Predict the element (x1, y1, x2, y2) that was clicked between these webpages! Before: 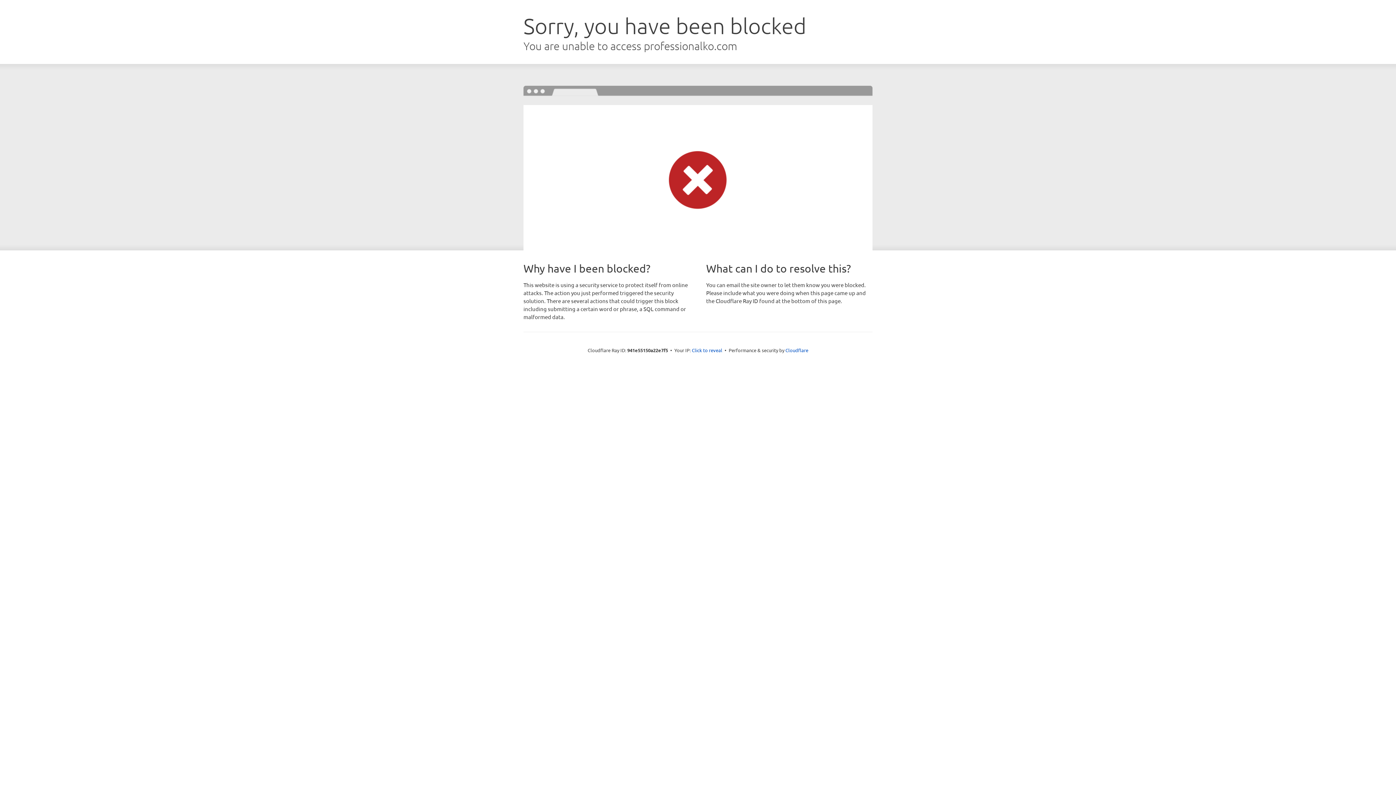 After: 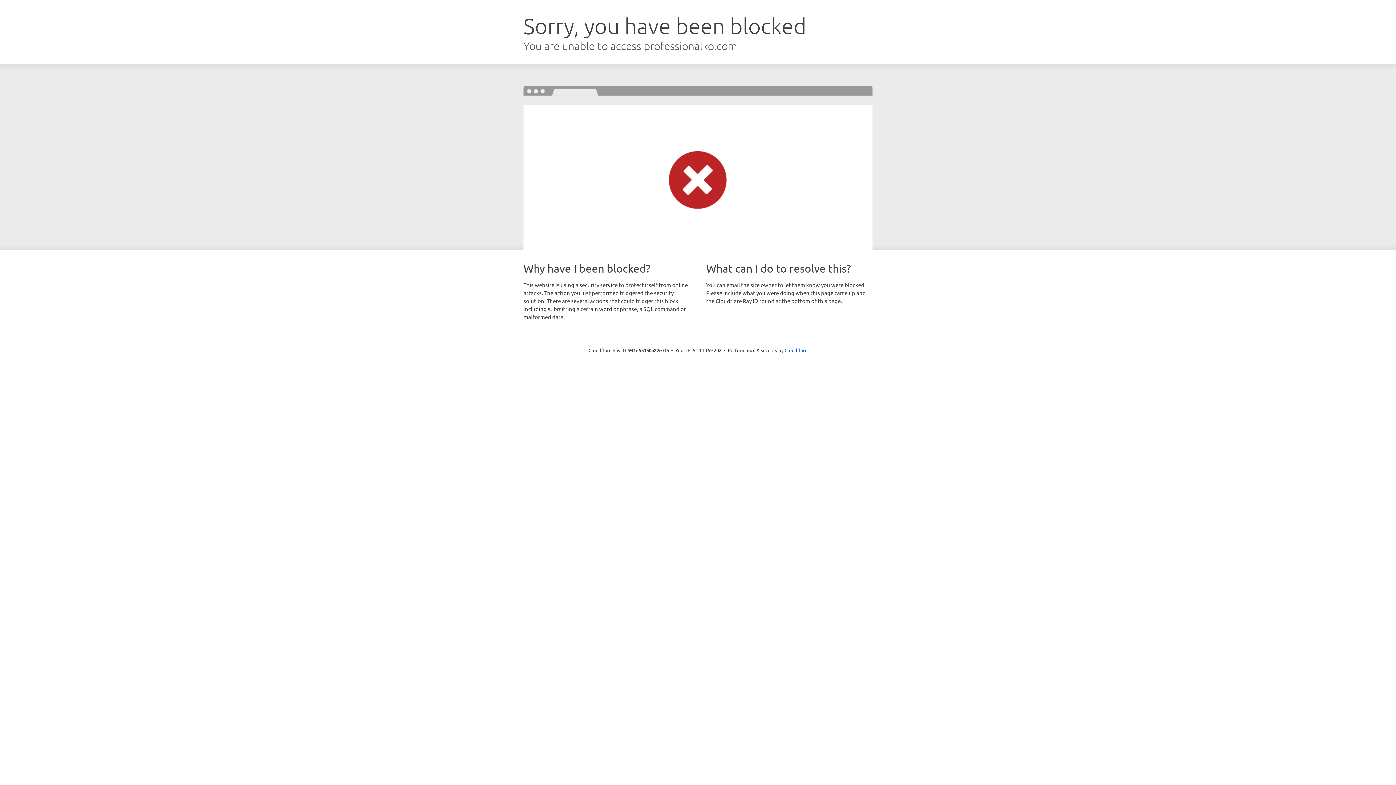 Action: bbox: (692, 346, 722, 353) label: Click to reveal